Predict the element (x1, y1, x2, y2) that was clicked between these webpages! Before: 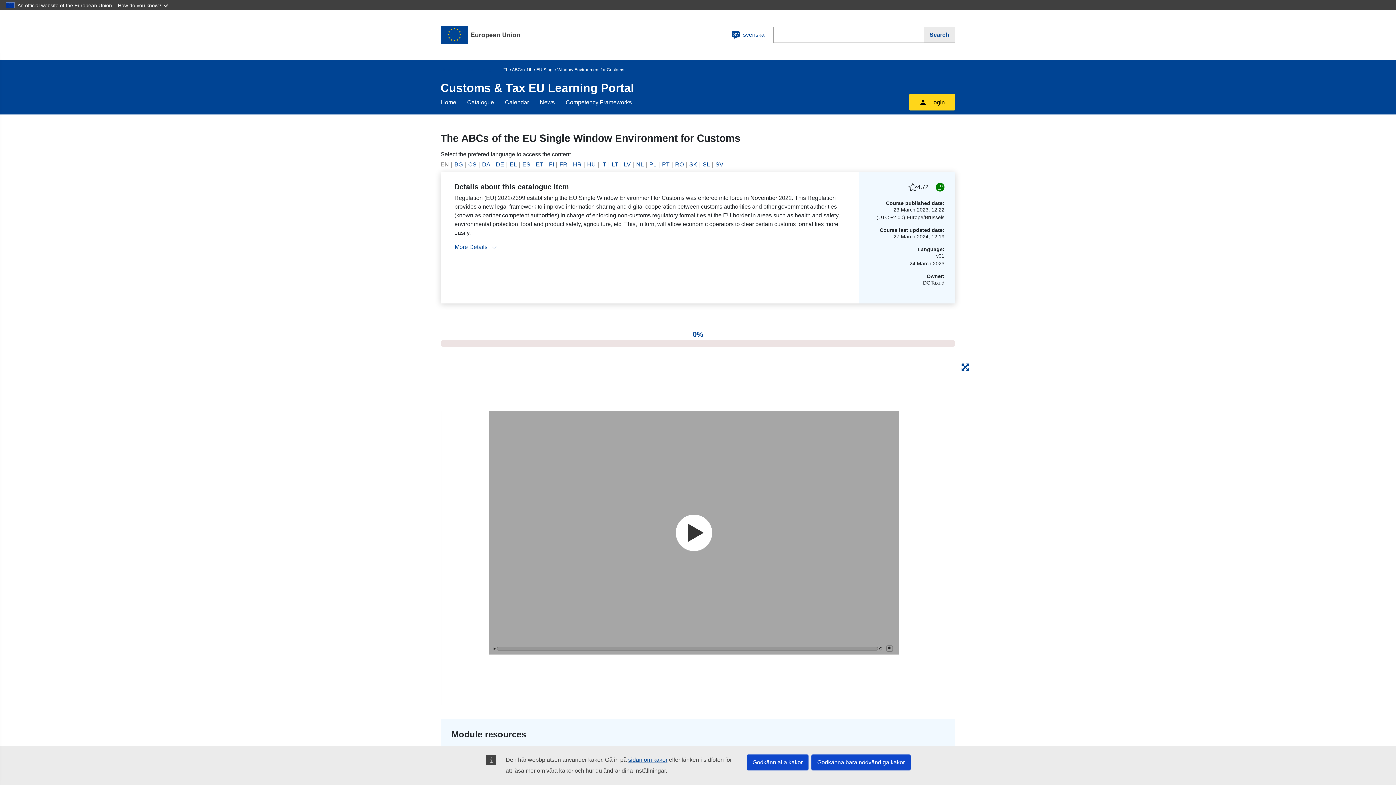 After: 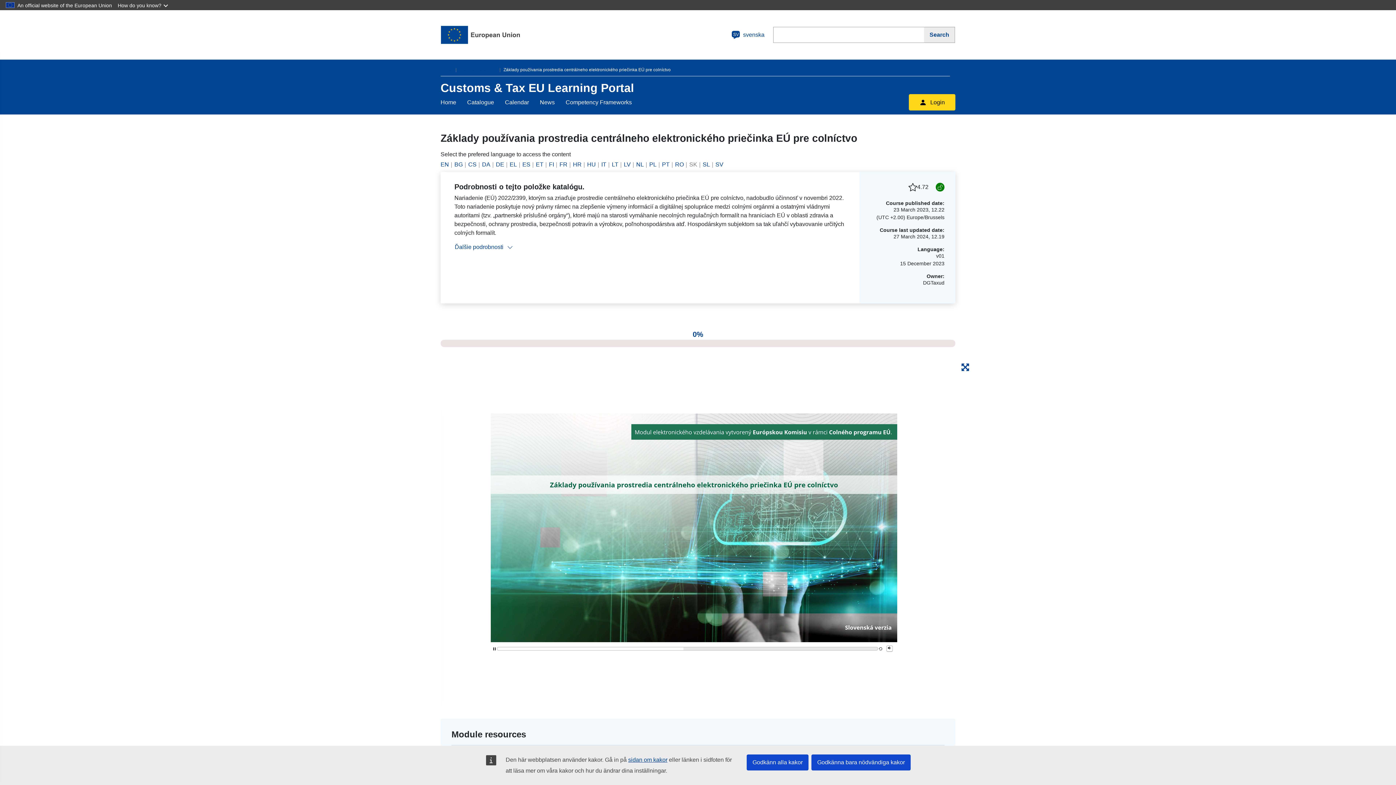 Action: label: SK bbox: (689, 160, 699, 169)